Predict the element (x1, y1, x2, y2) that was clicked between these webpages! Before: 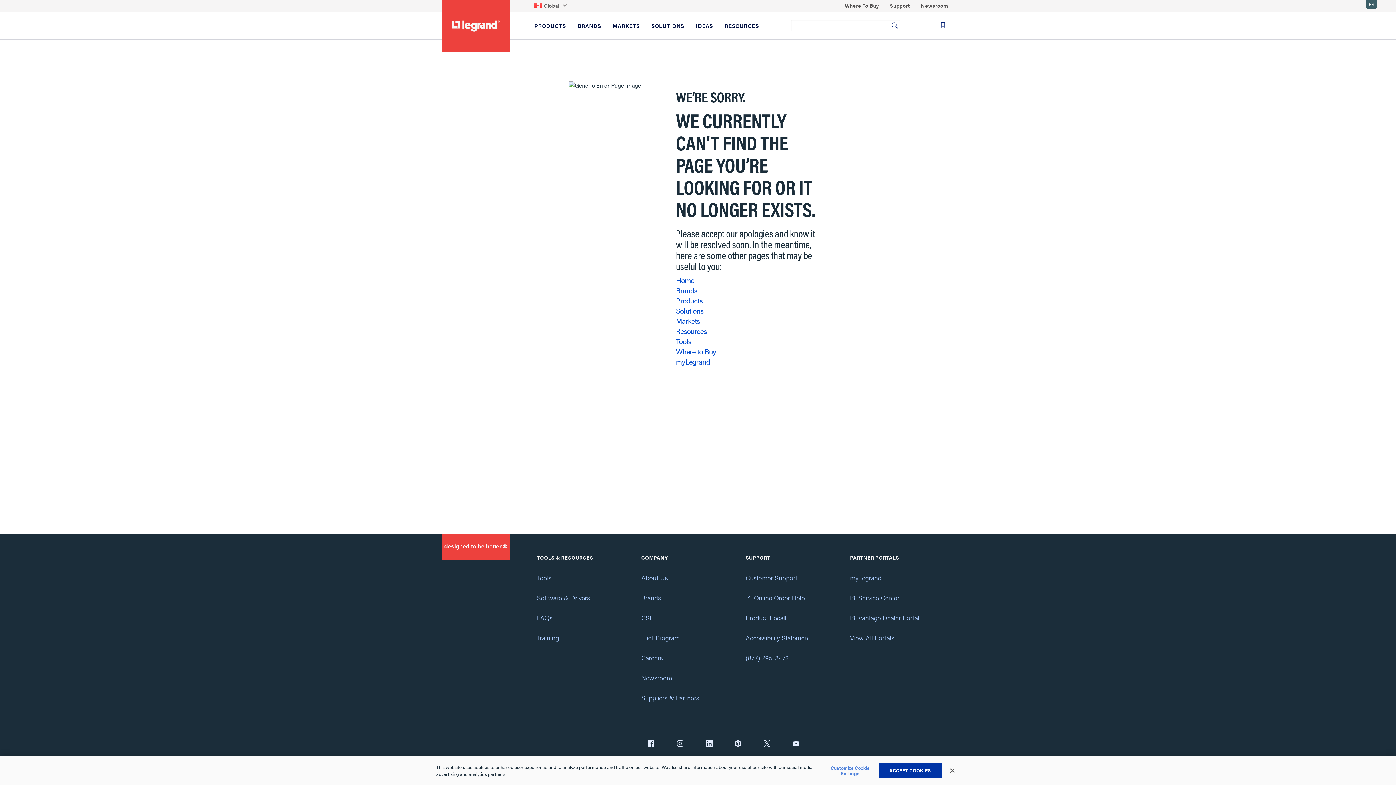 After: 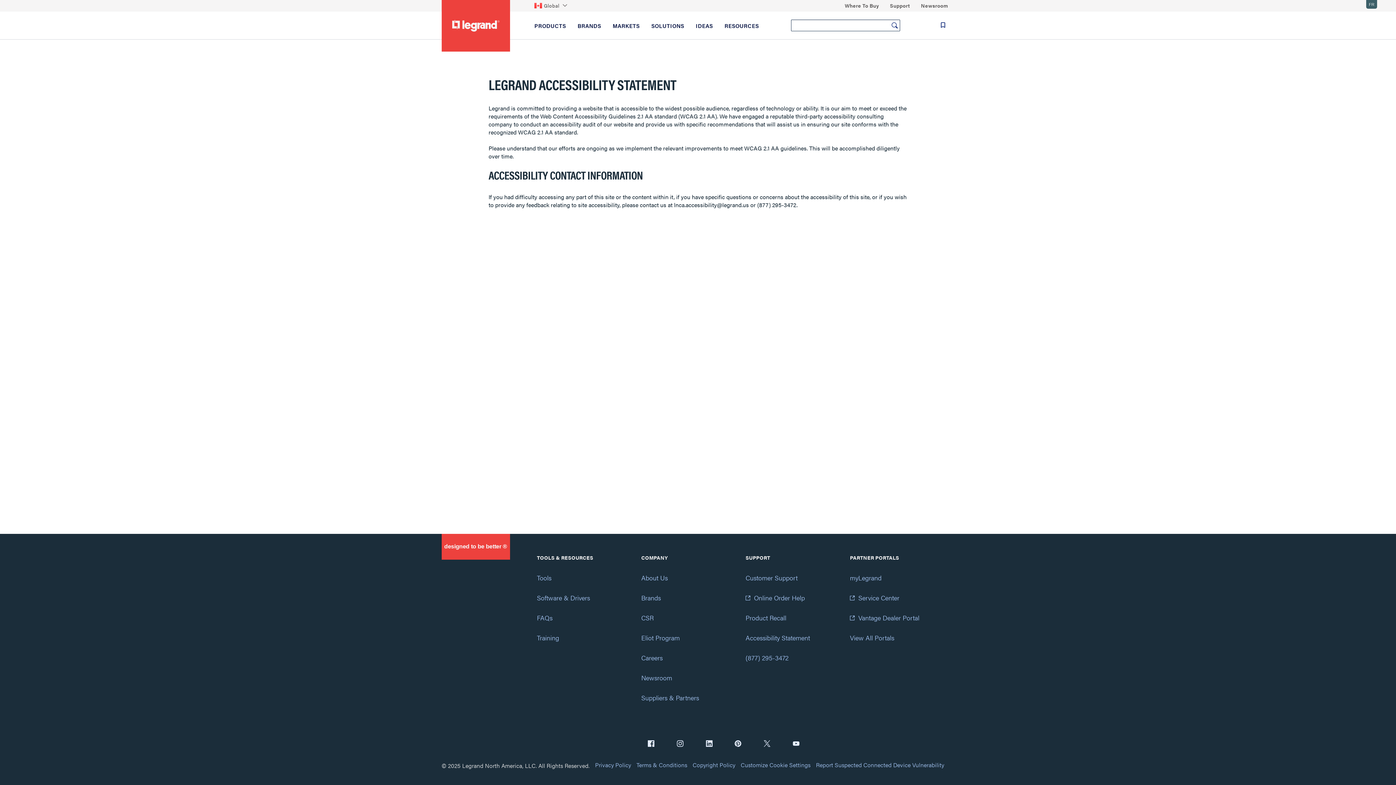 Action: bbox: (745, 633, 810, 642) label: Accessibility Statement